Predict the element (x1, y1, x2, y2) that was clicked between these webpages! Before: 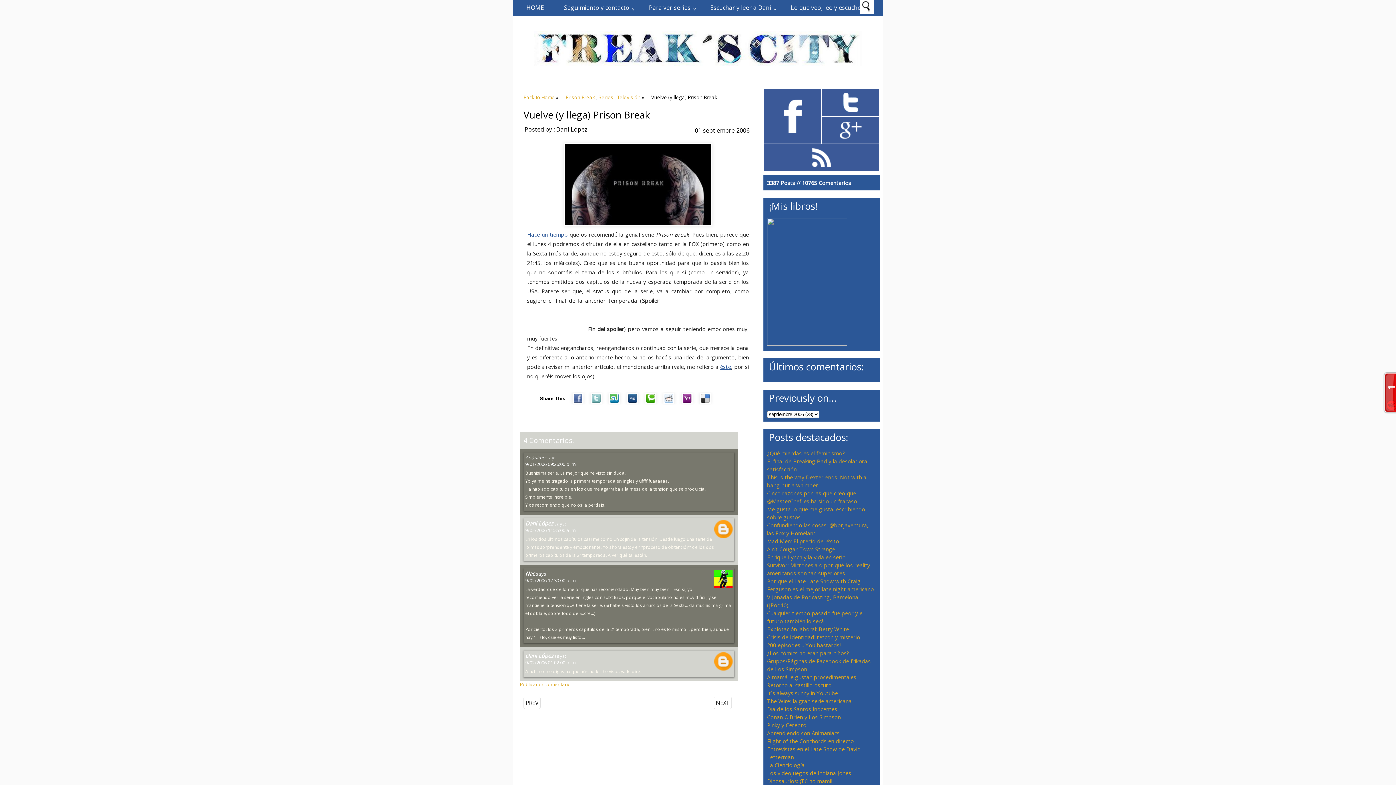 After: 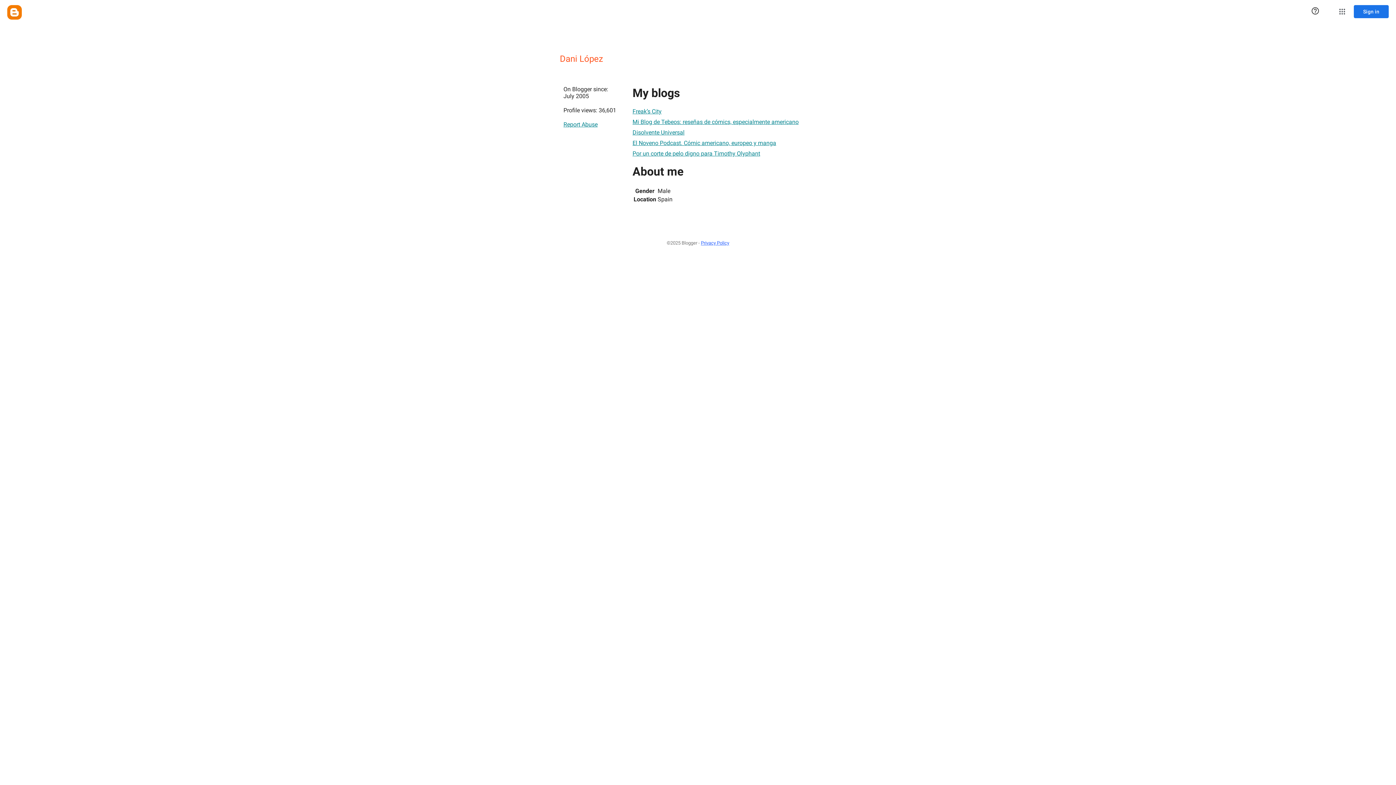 Action: bbox: (525, 652, 553, 659) label: Dani López